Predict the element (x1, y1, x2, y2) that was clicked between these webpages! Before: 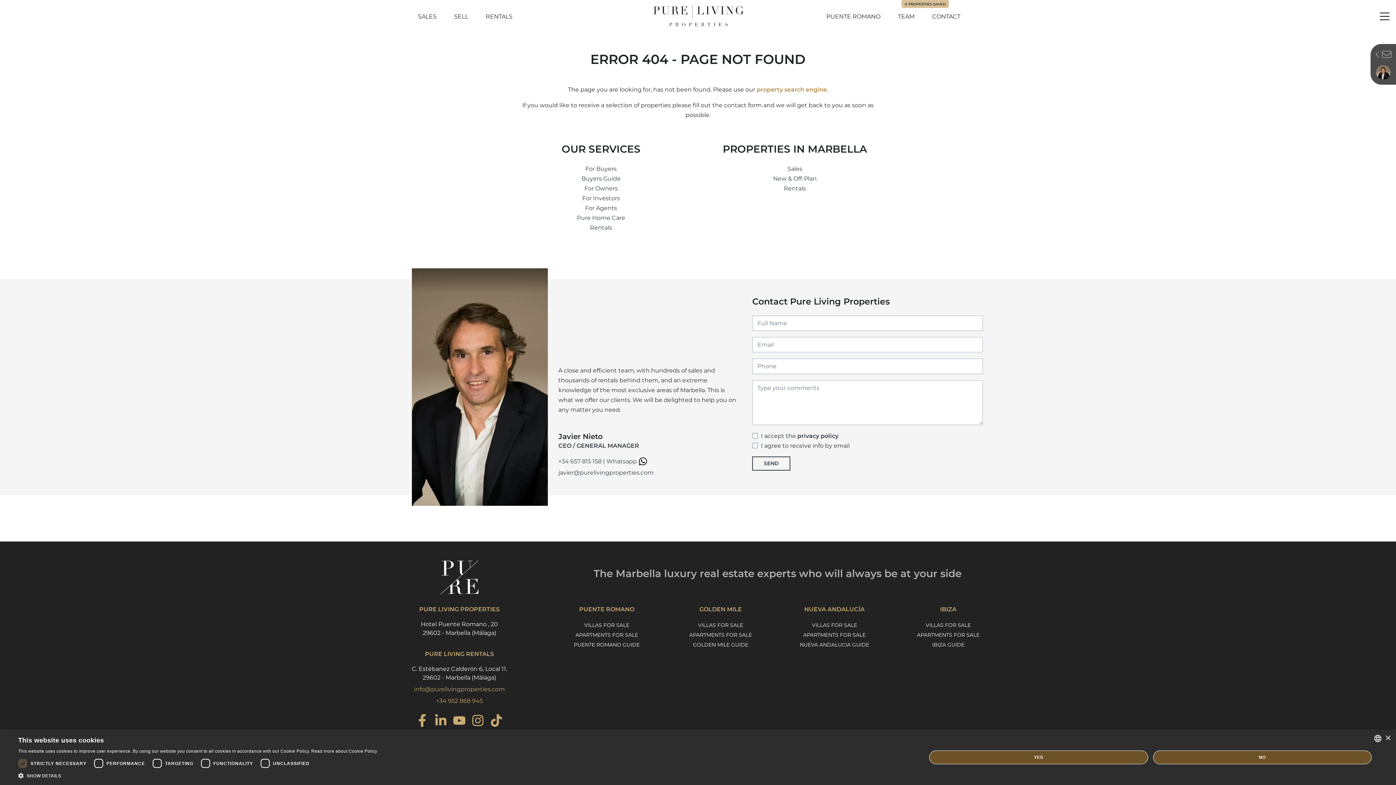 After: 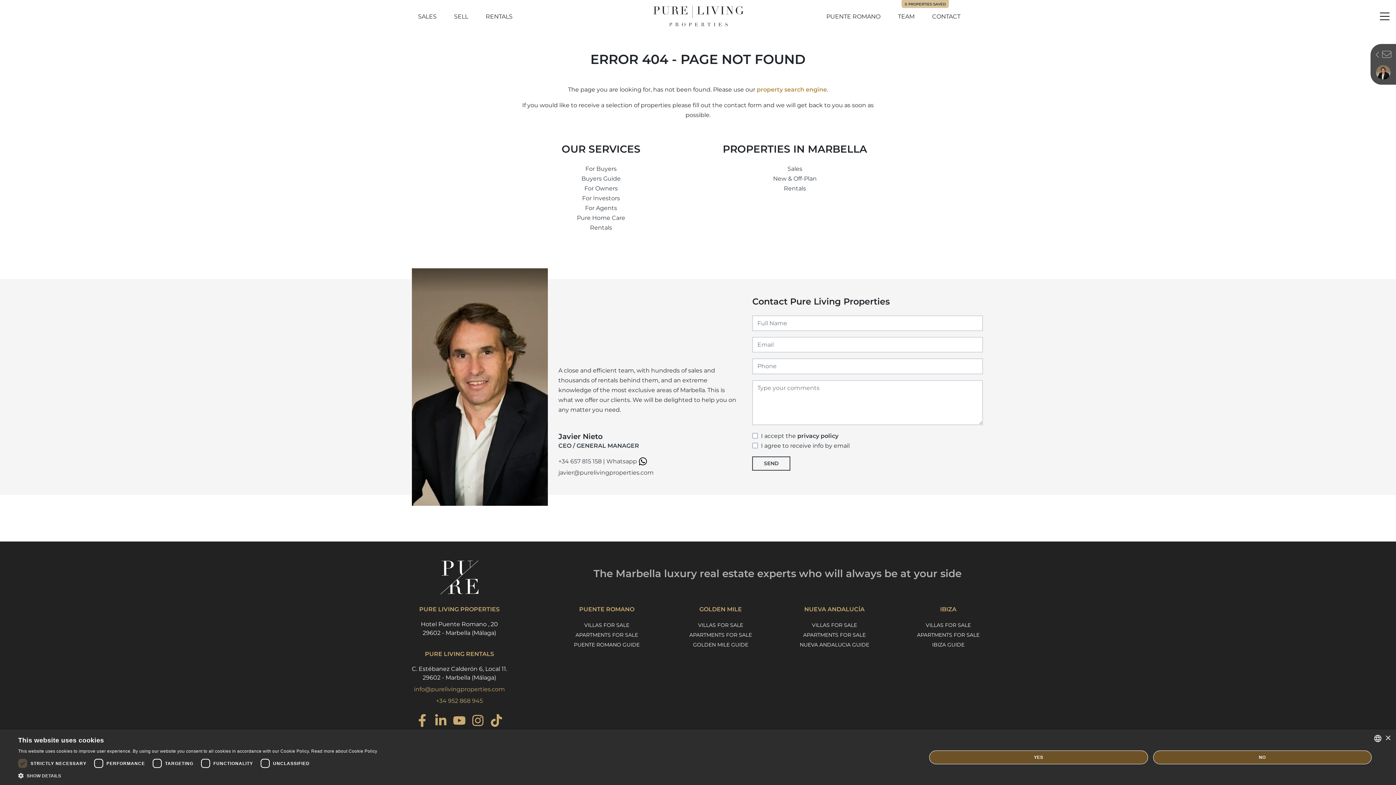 Action: bbox: (490, 714, 503, 729) label: Tiktok